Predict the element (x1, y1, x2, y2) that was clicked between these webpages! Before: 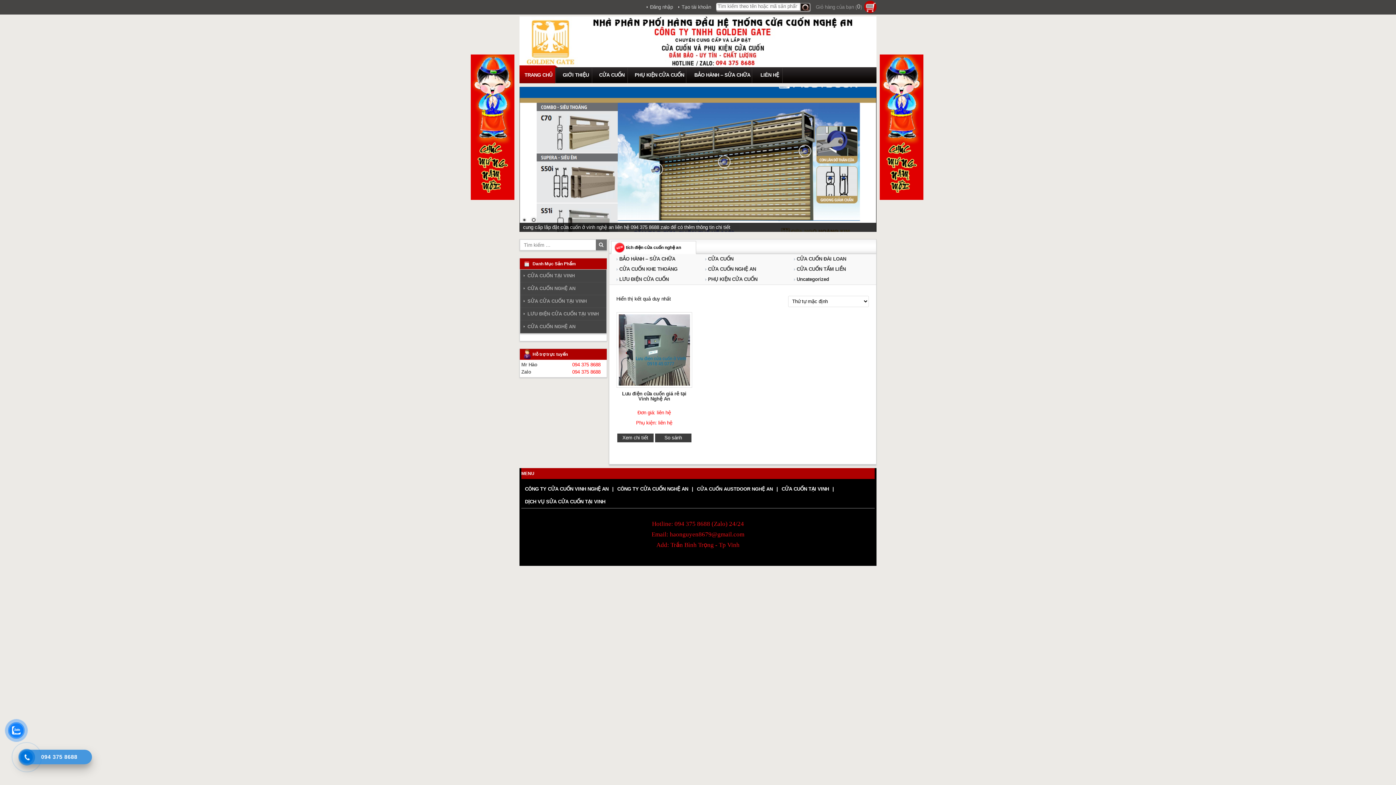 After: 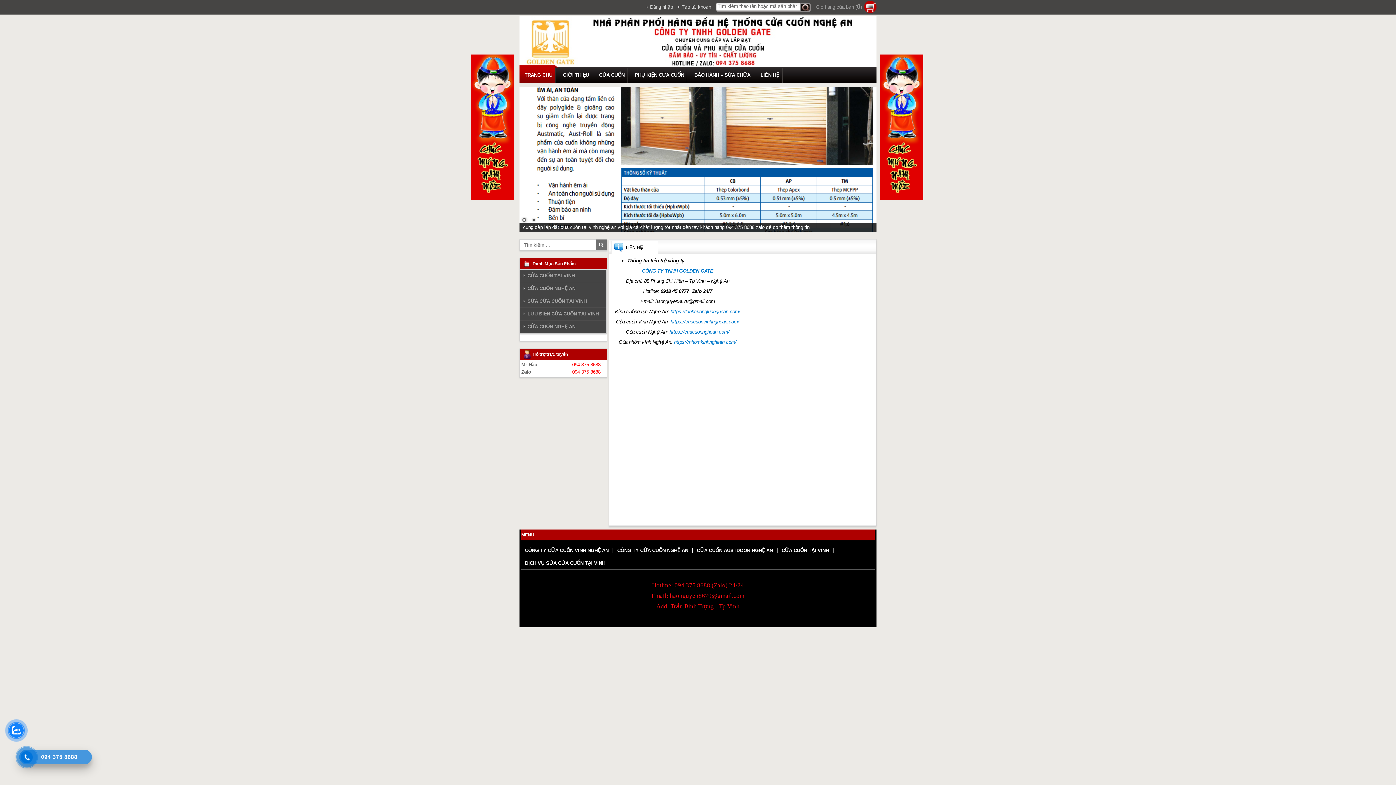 Action: label: LIÊN HỆ bbox: (755, 67, 784, 83)